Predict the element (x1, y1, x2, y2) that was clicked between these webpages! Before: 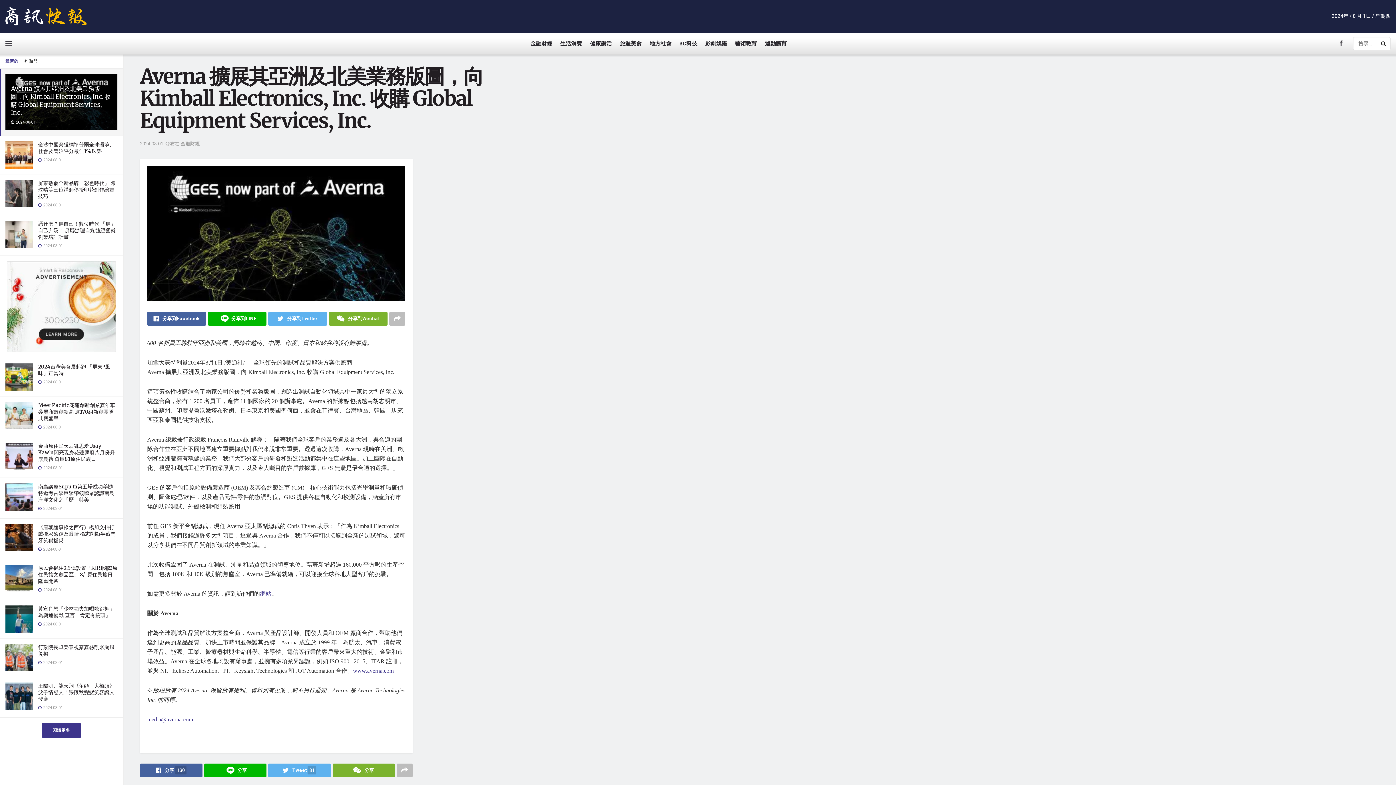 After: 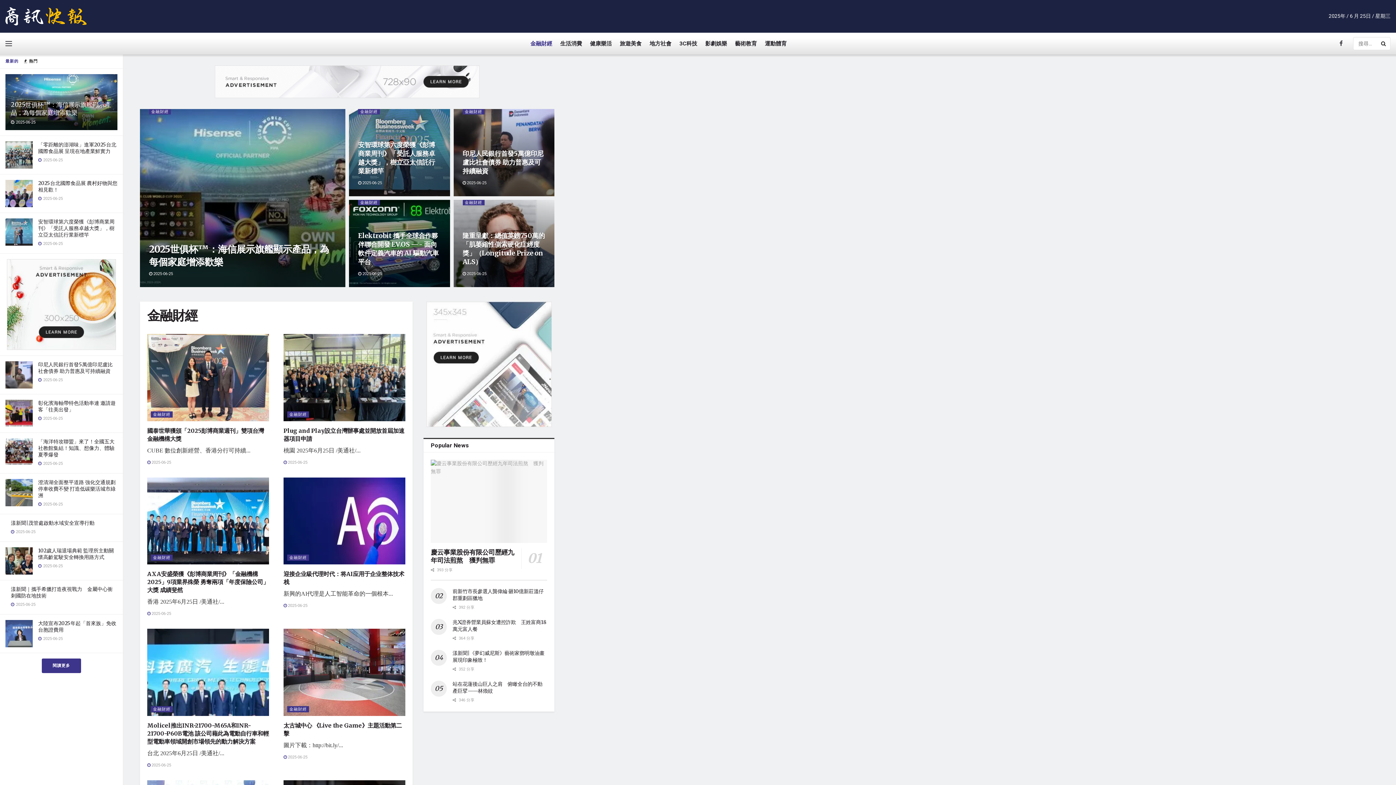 Action: bbox: (530, 32, 552, 54) label: 金融財經